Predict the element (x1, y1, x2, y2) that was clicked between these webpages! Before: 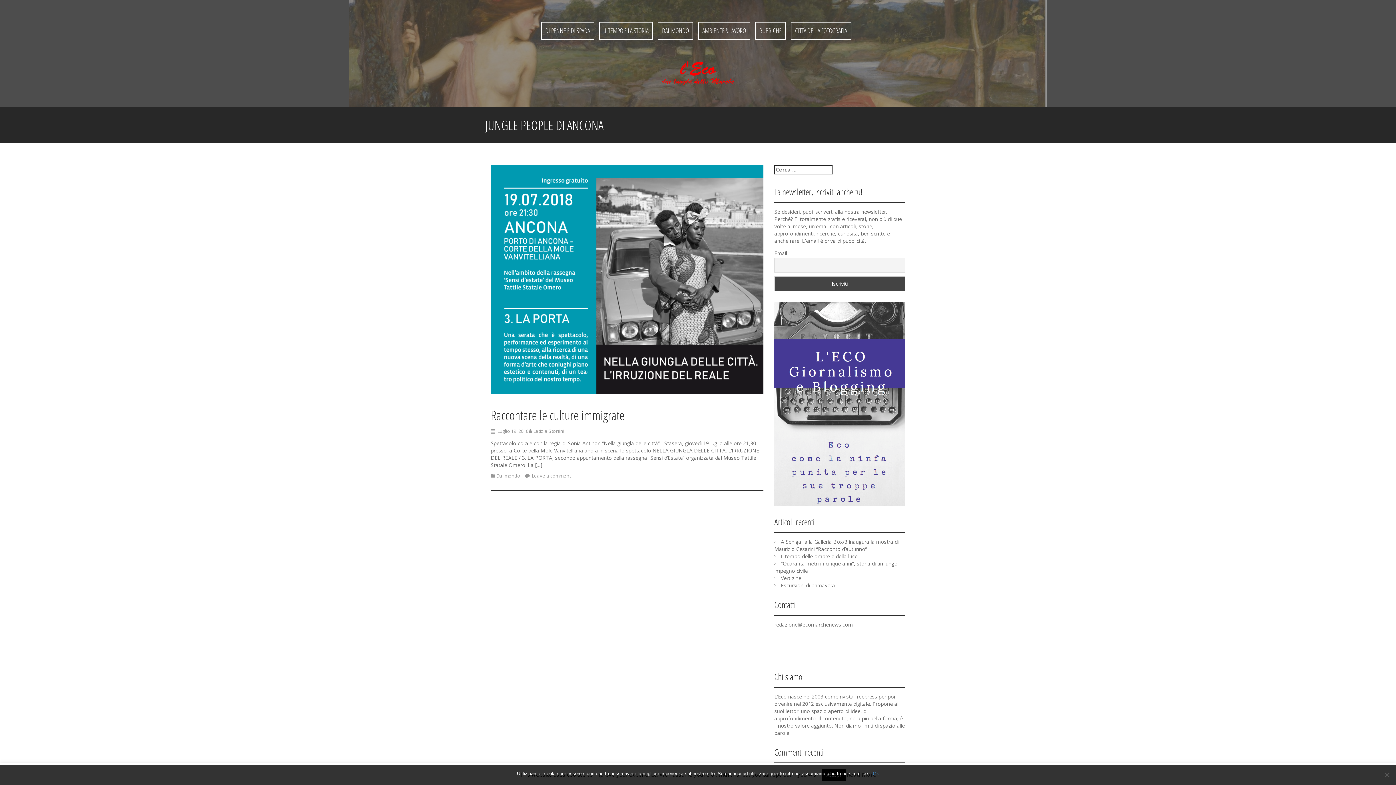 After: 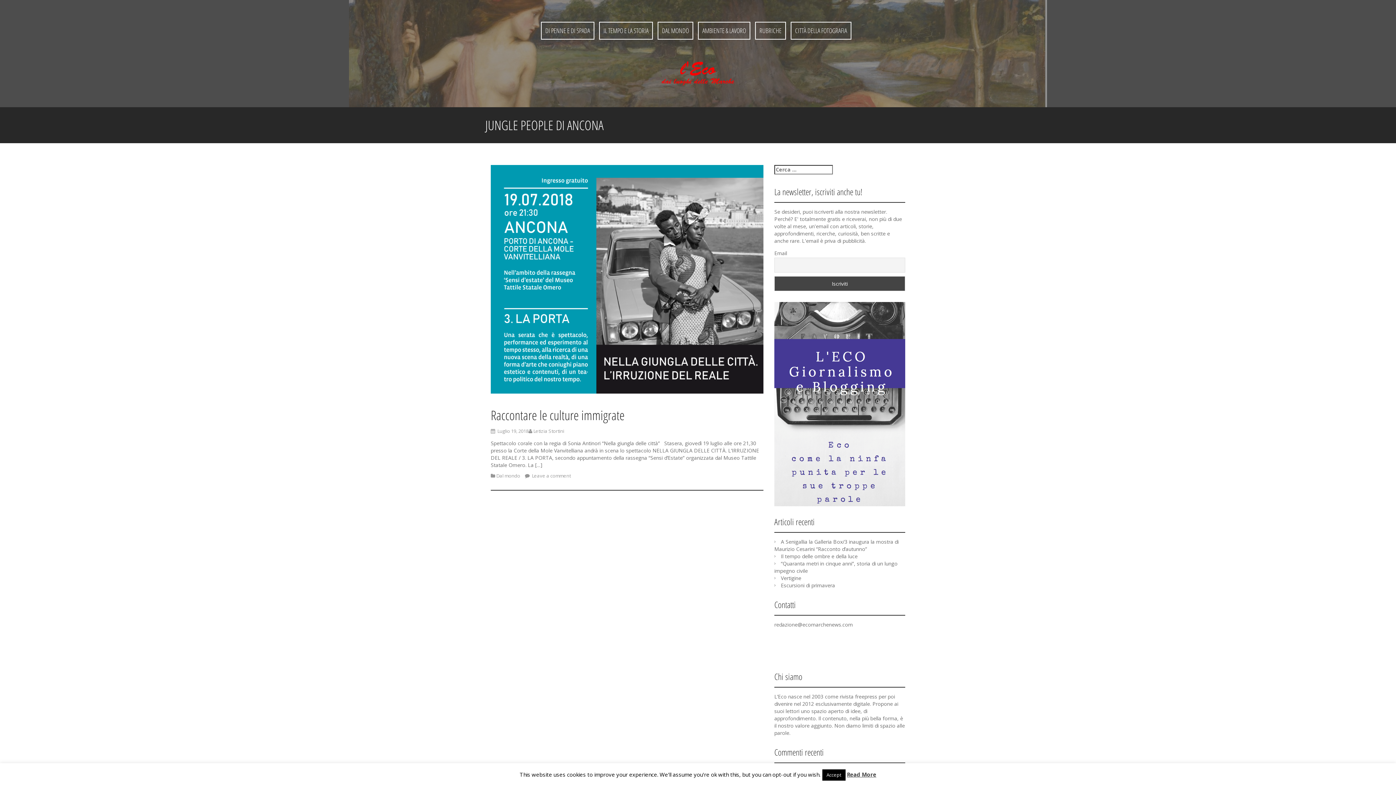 Action: bbox: (873, 770, 879, 777) label: Ok